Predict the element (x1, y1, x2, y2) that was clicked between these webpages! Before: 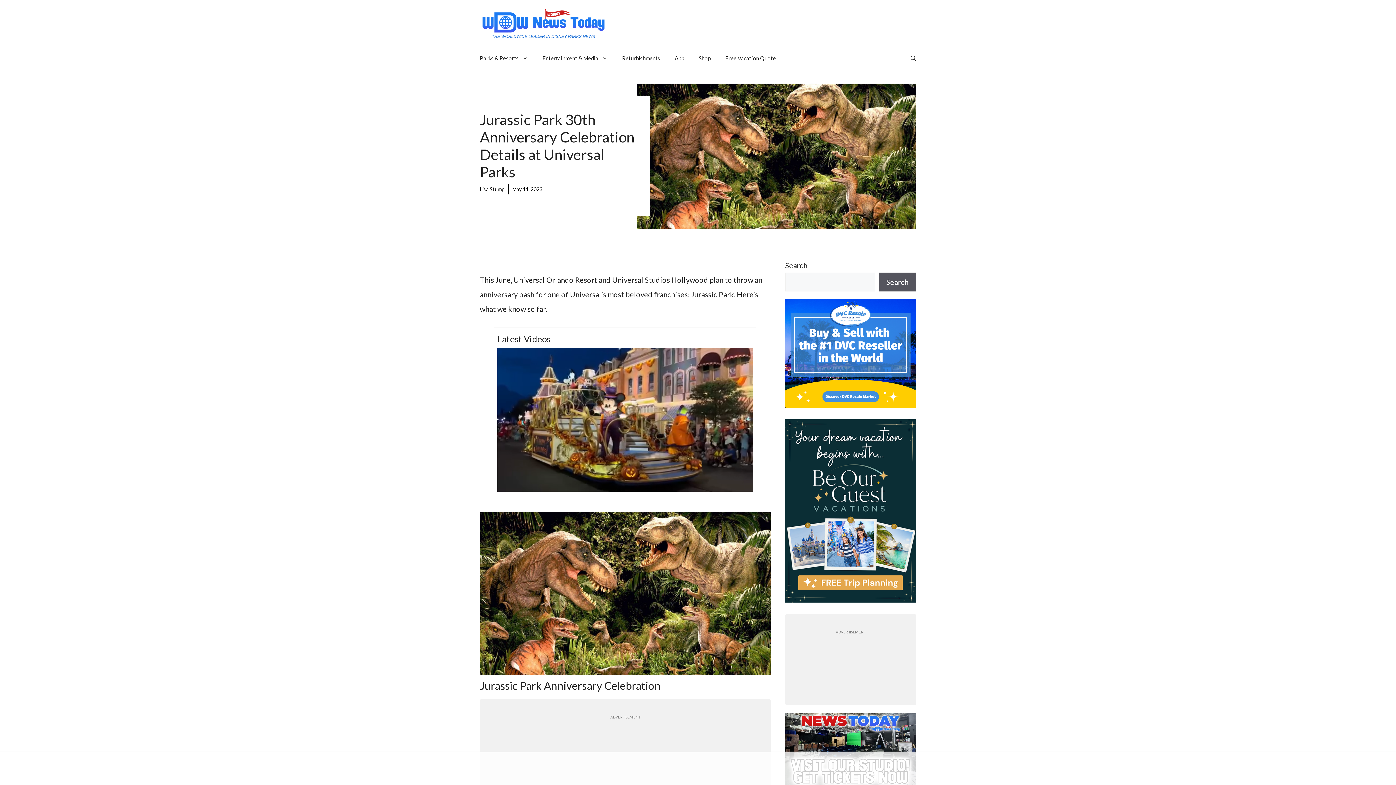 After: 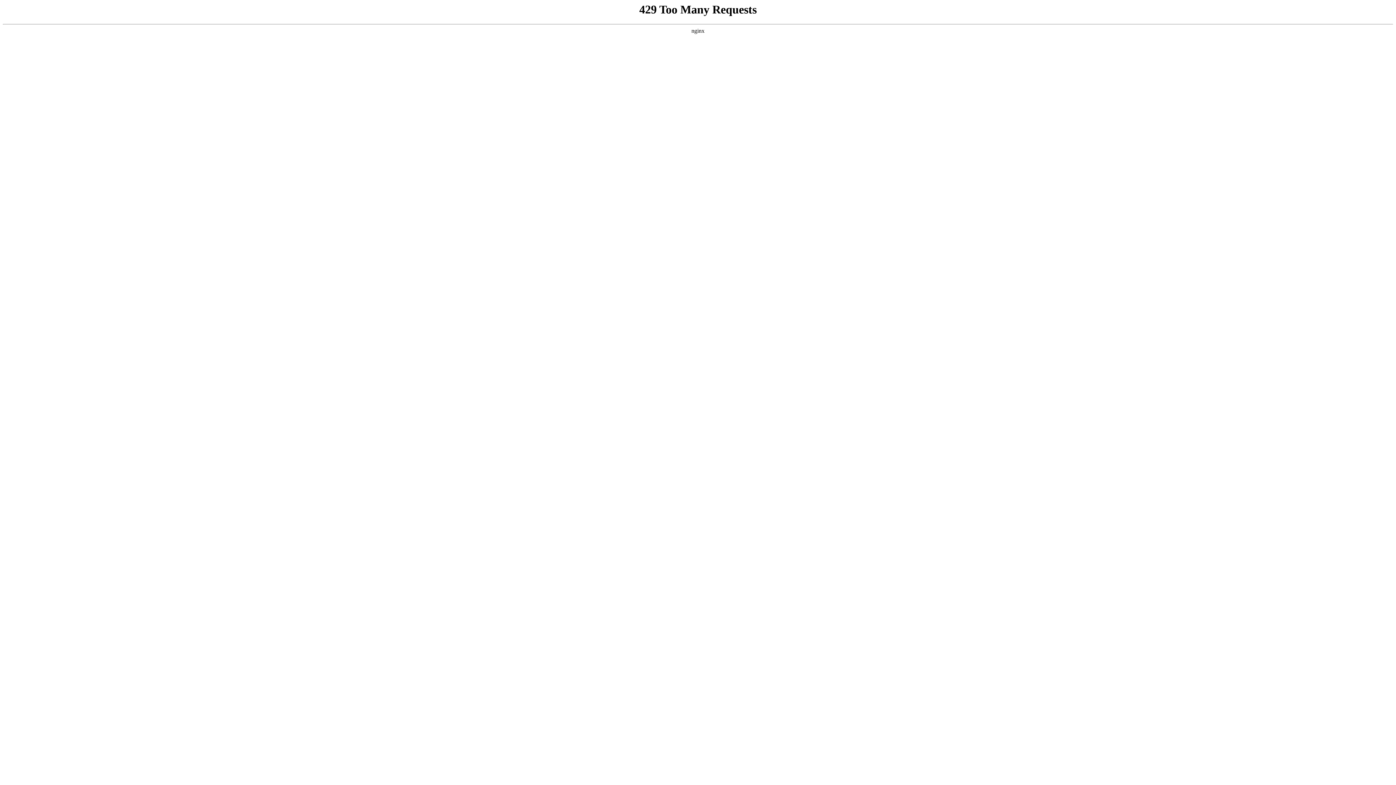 Action: label: Entertainment & Media bbox: (535, 47, 614, 69)